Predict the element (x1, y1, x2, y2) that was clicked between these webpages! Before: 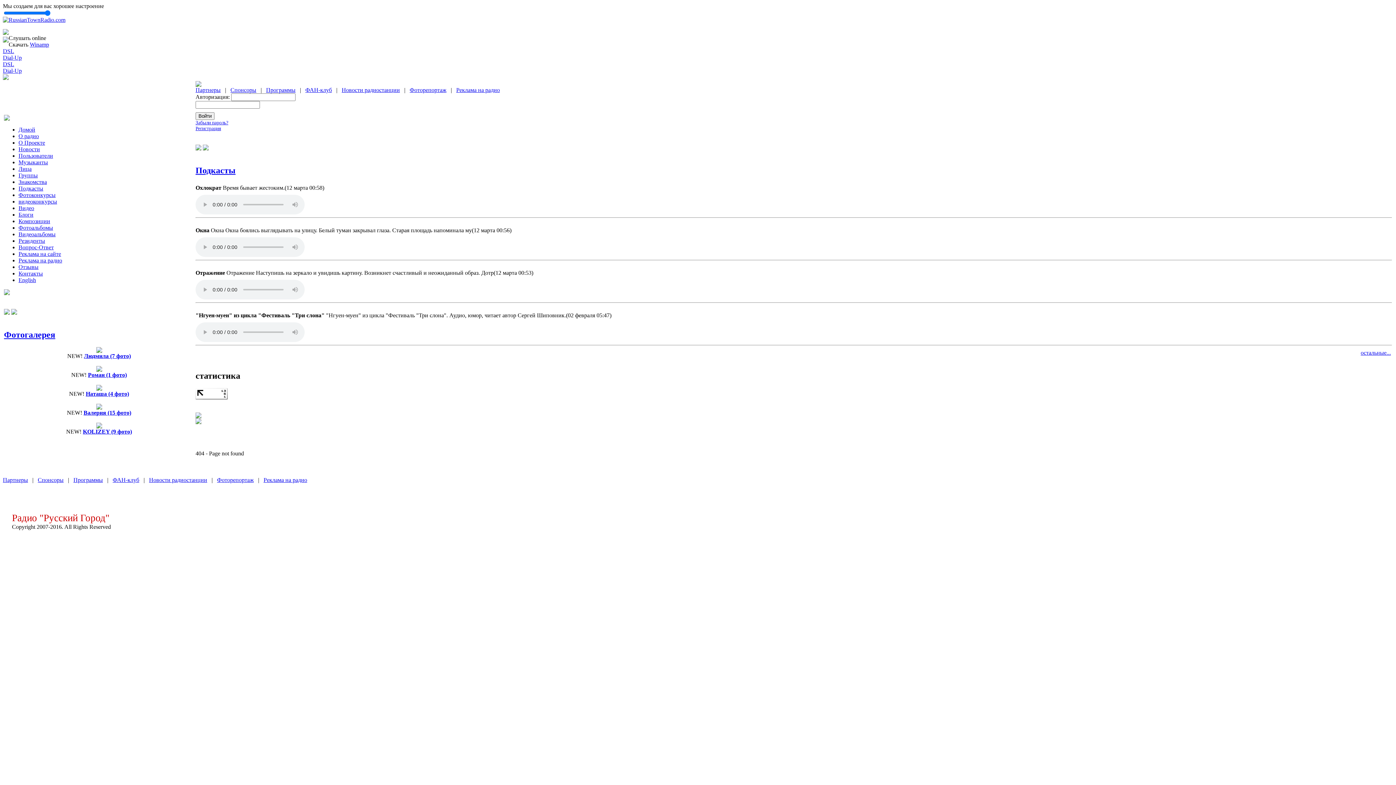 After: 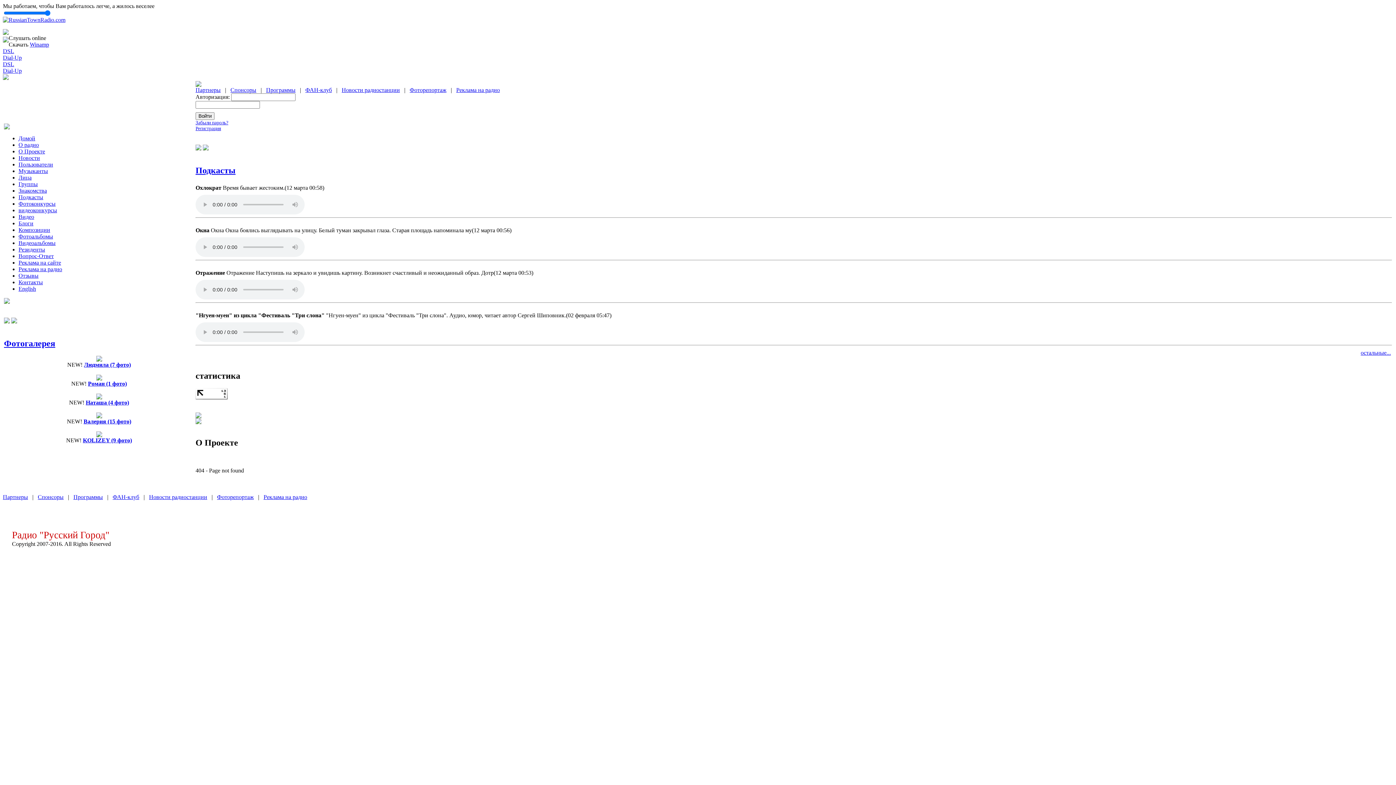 Action: bbox: (18, 139, 45, 145) label: О Проекте